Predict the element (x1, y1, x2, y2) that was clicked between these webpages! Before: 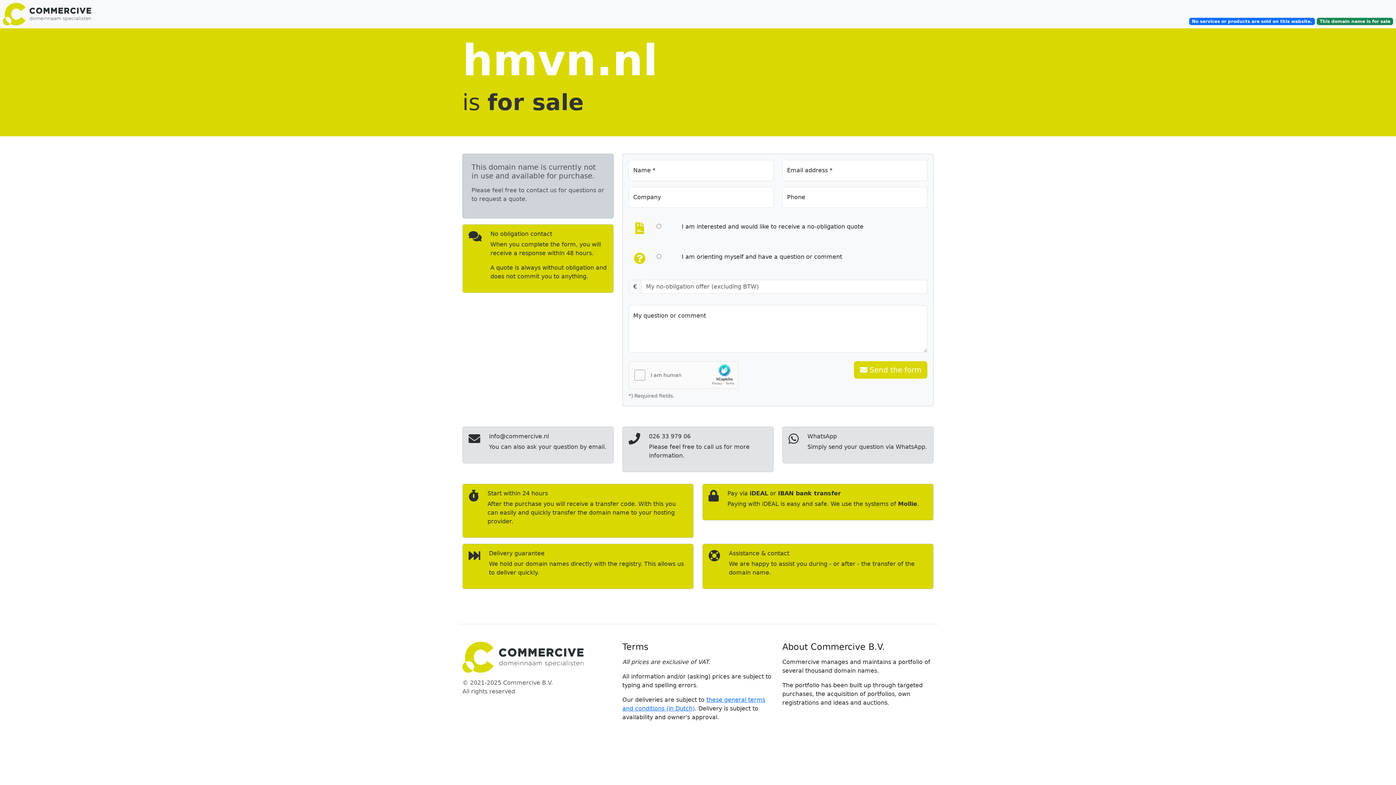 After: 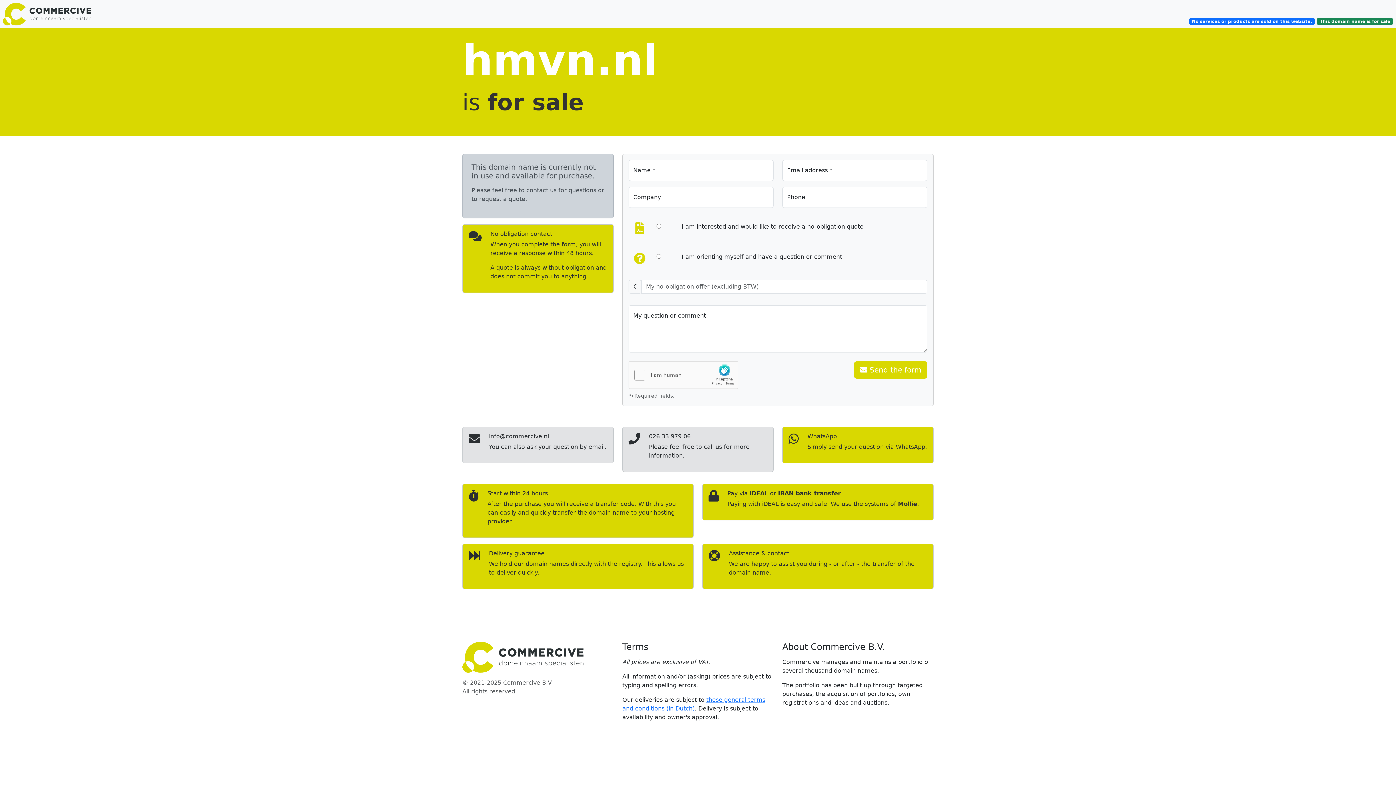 Action: bbox: (782, 426, 933, 463) label: WhatsApp

Simply send your question via WhatsApp.